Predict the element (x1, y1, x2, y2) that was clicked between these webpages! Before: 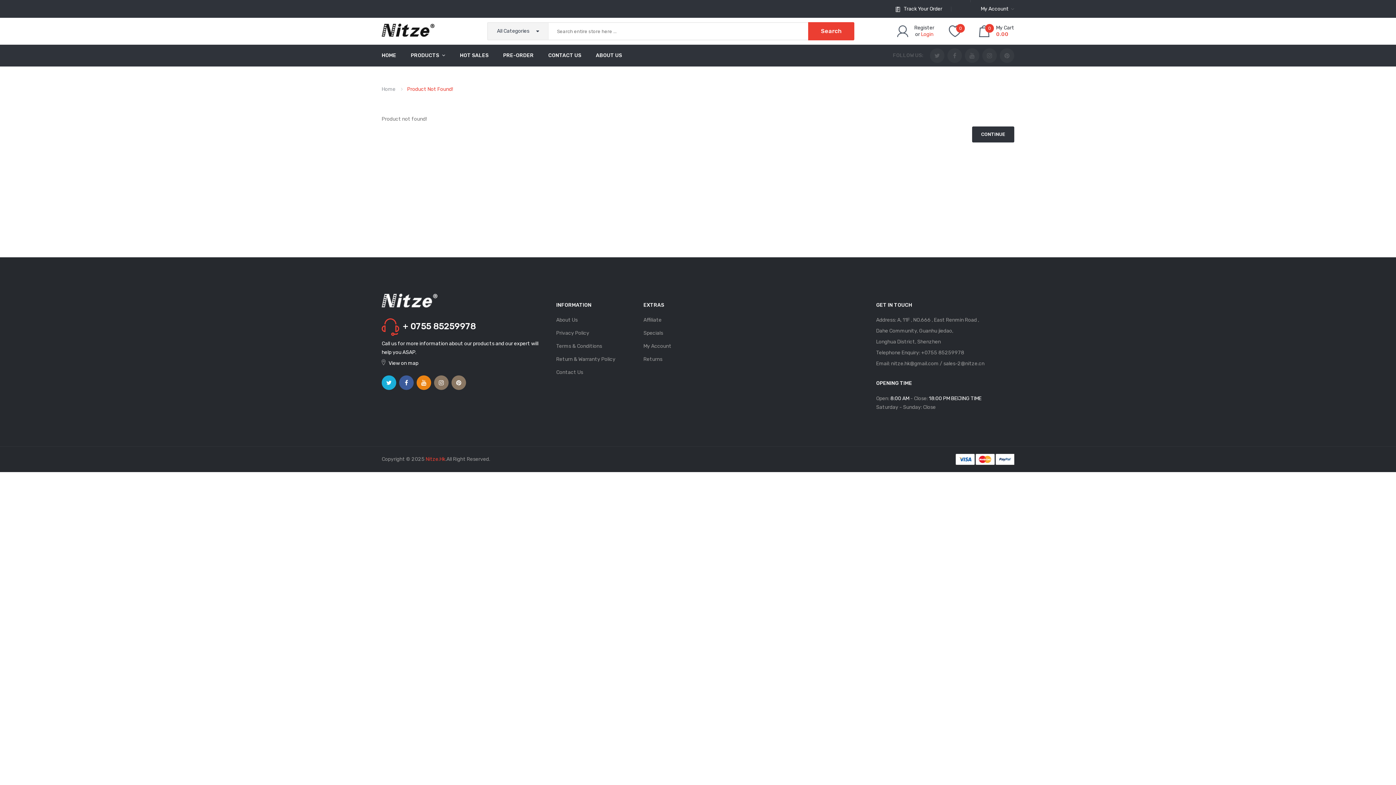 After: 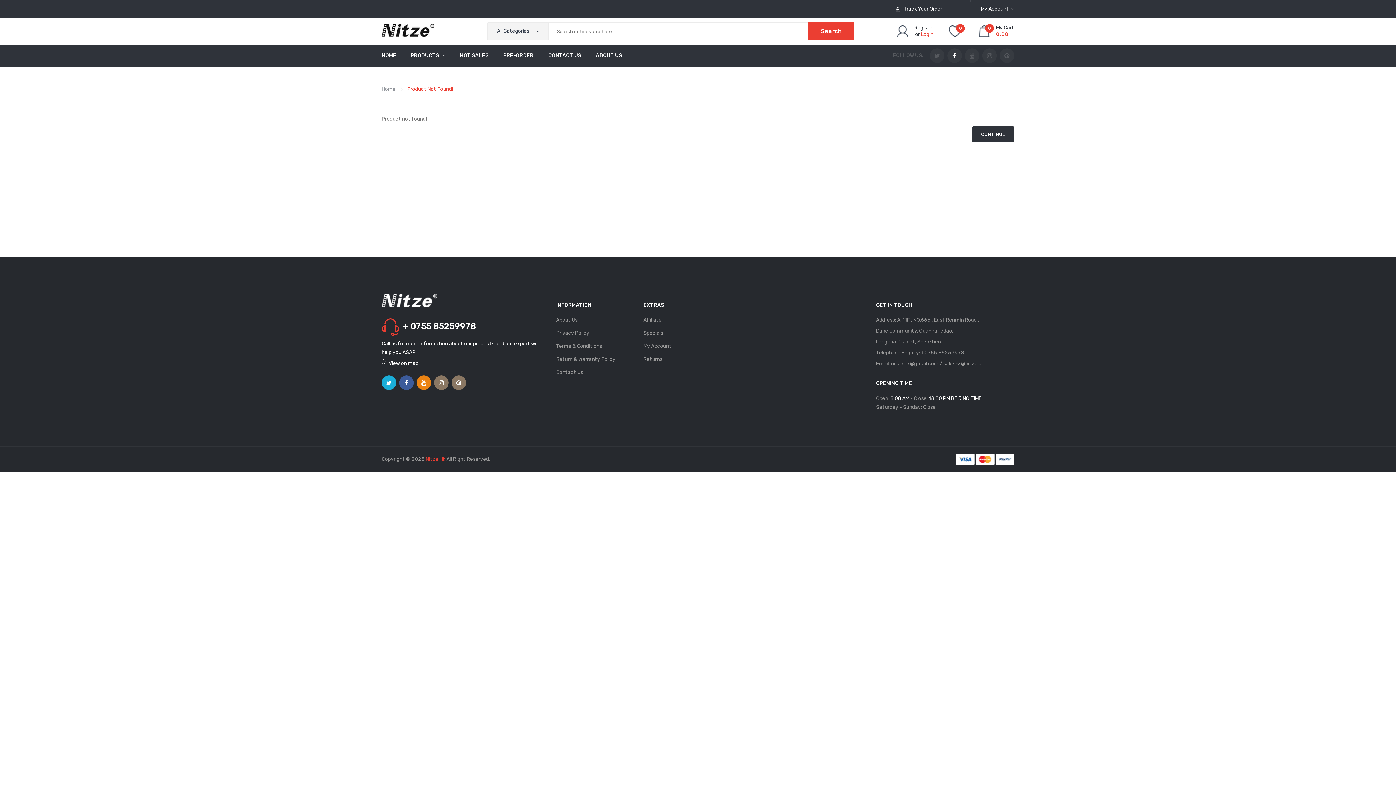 Action: bbox: (947, 48, 962, 62)